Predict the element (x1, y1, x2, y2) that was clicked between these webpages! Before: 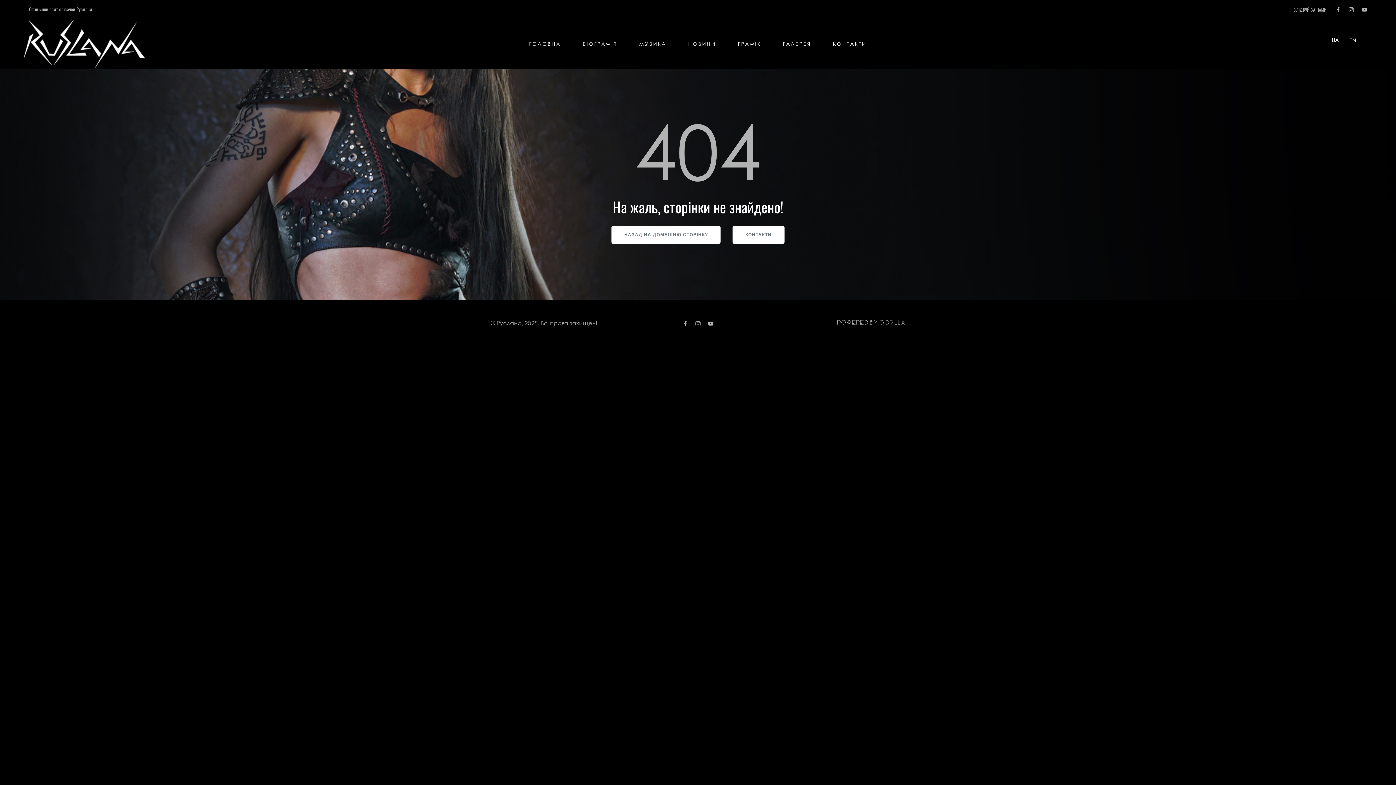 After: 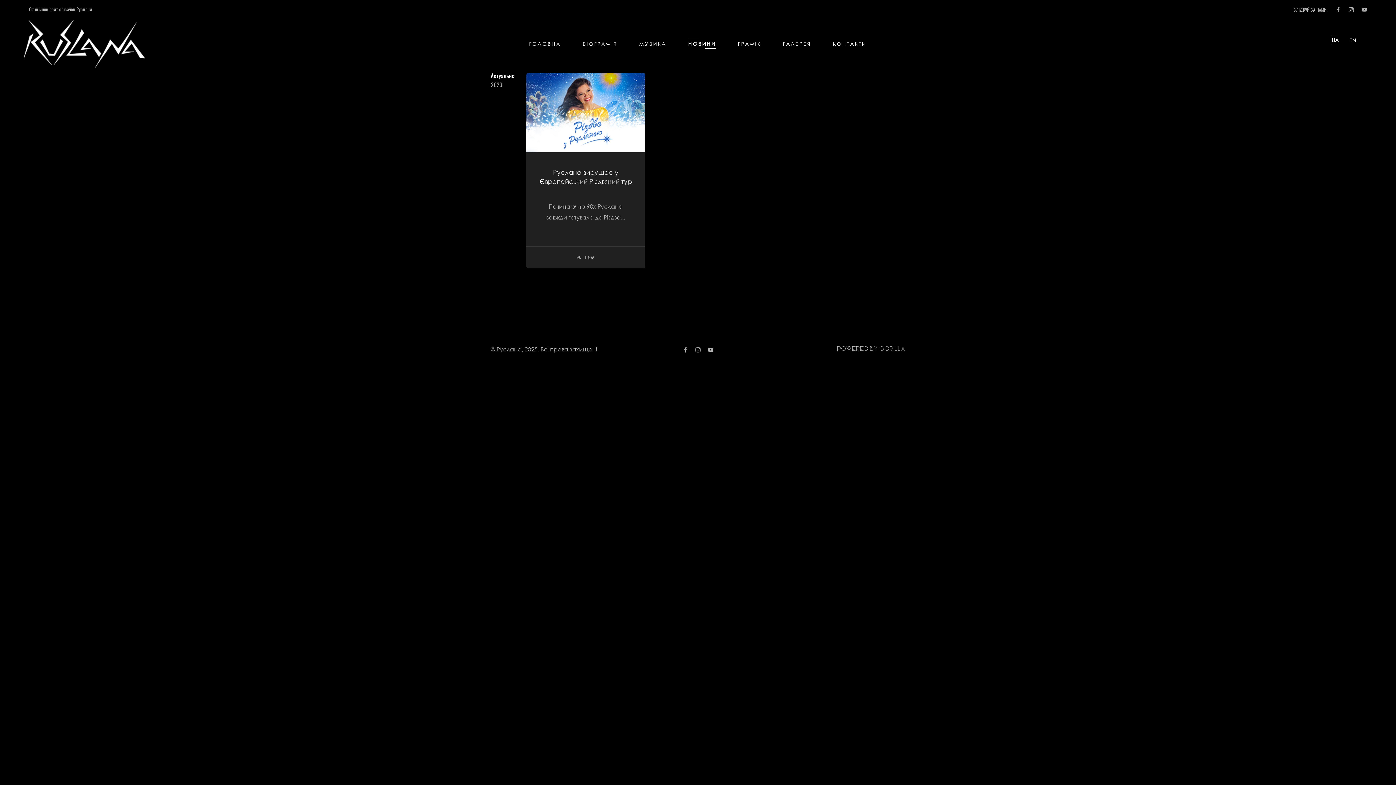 Action: label: НОВИНИ bbox: (688, 30, 716, 56)